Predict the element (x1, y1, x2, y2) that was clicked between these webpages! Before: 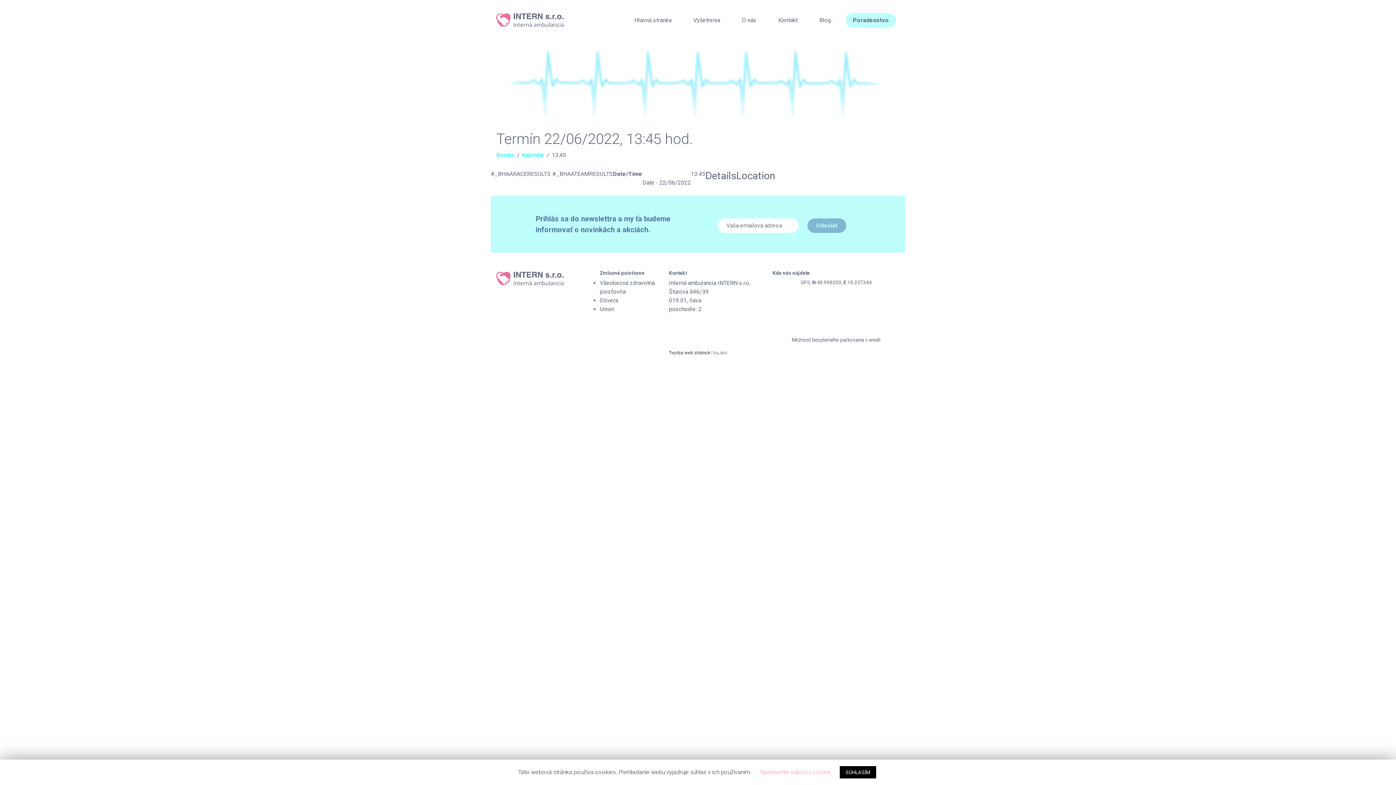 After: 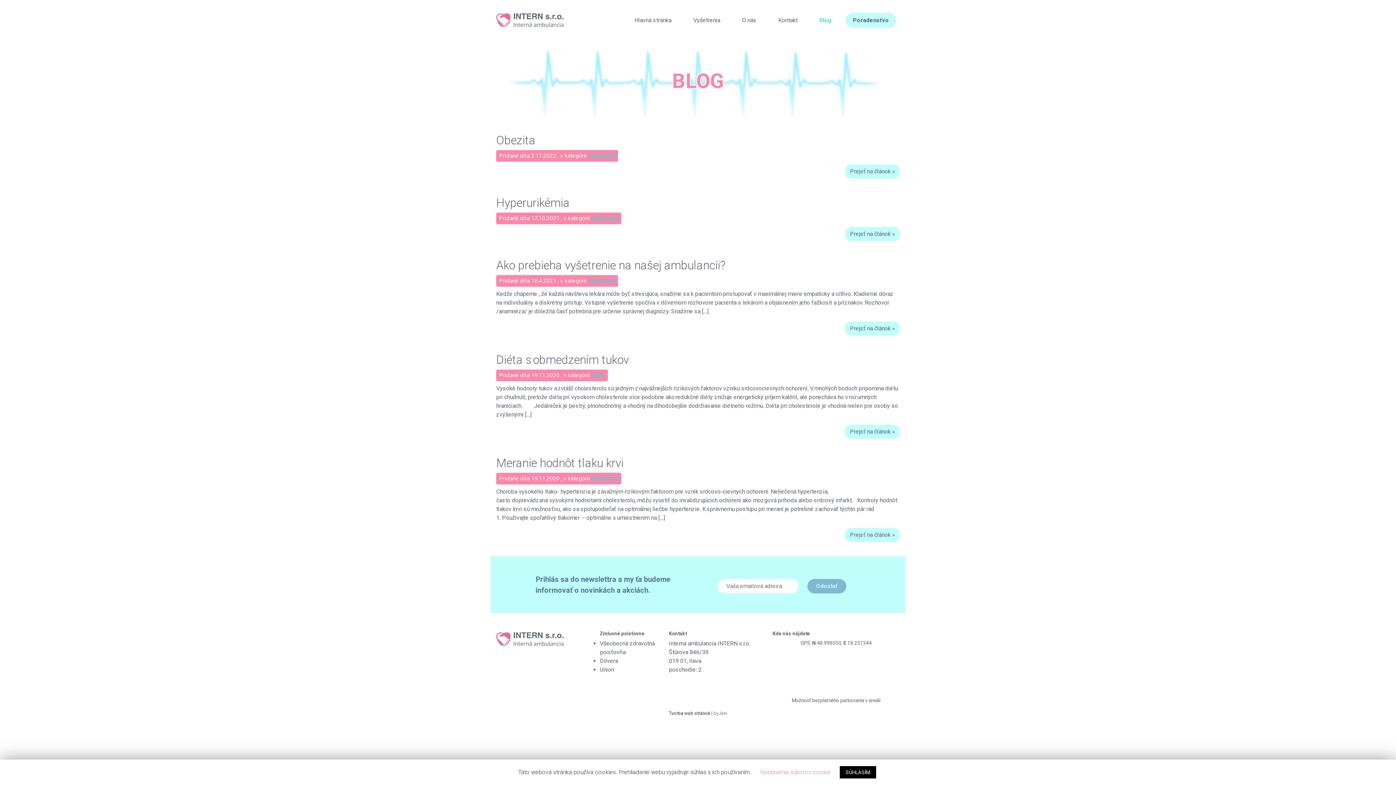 Action: label: Blog bbox: (808, 12, 842, 27)